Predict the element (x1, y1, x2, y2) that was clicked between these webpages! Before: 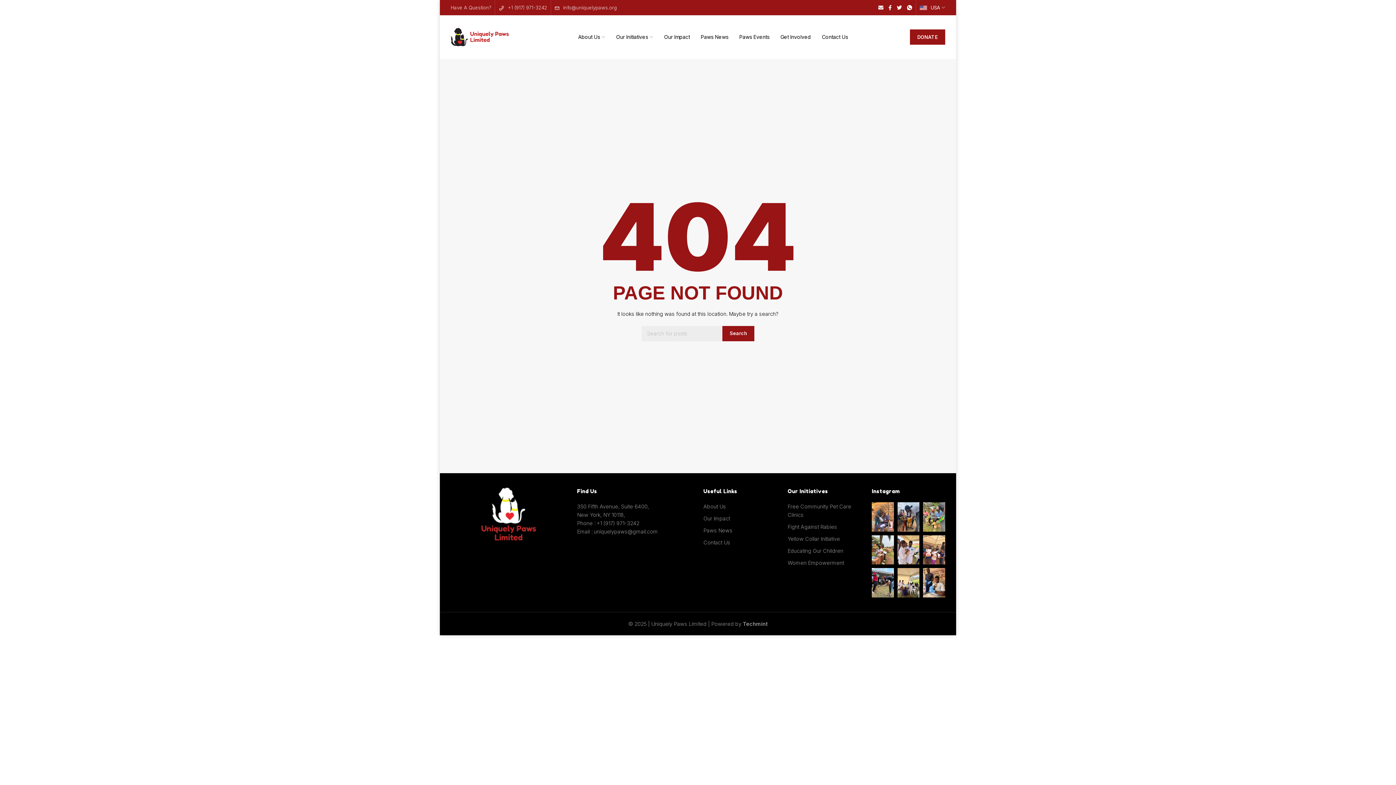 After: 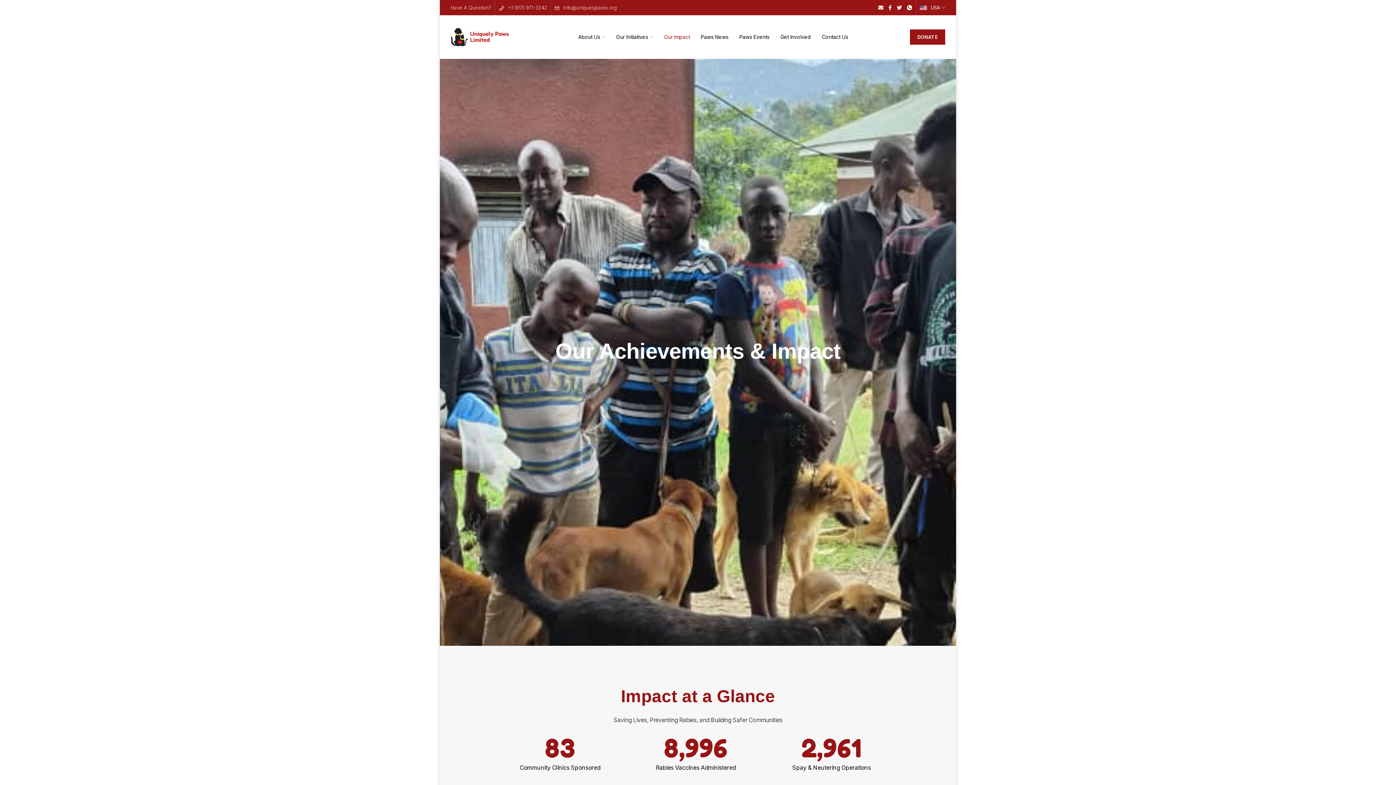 Action: label: Our Impact bbox: (703, 514, 730, 522)